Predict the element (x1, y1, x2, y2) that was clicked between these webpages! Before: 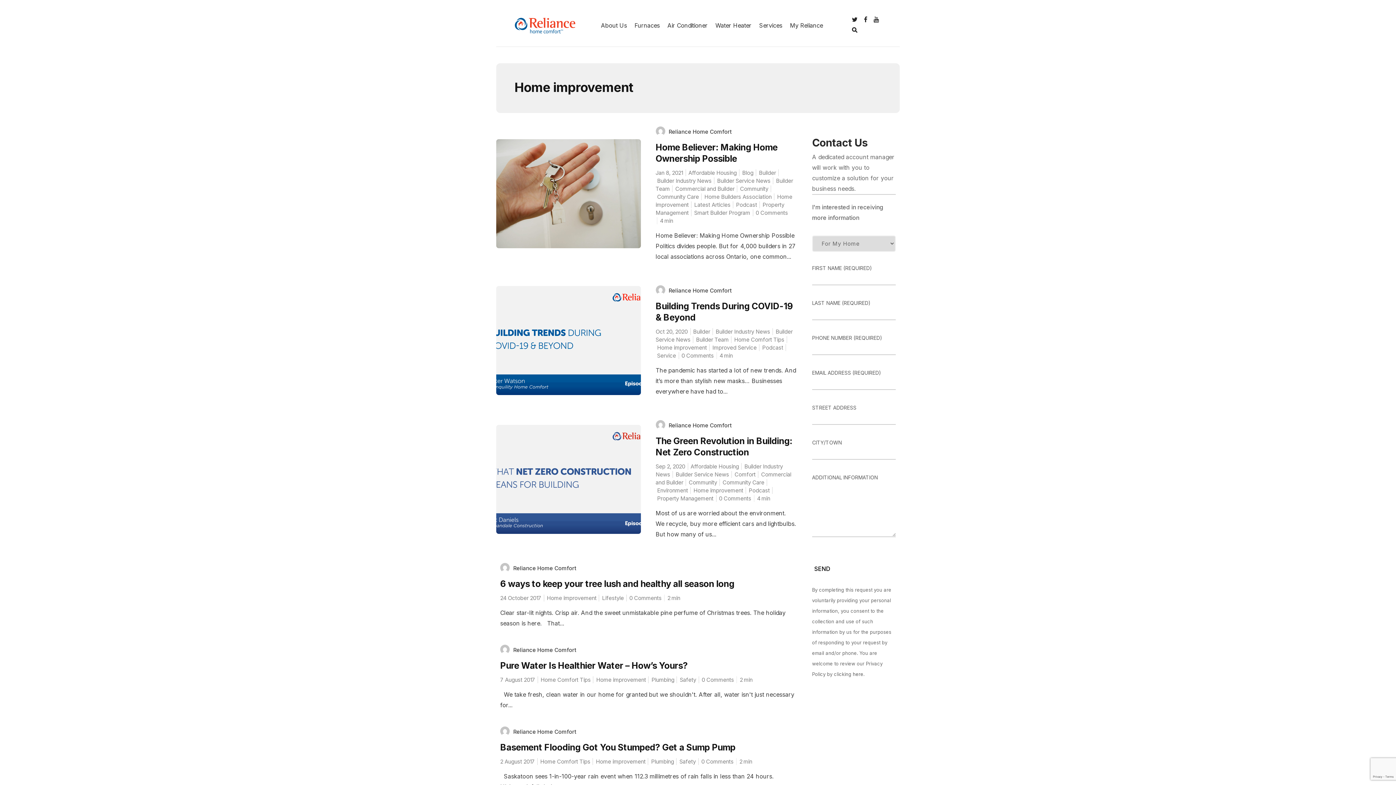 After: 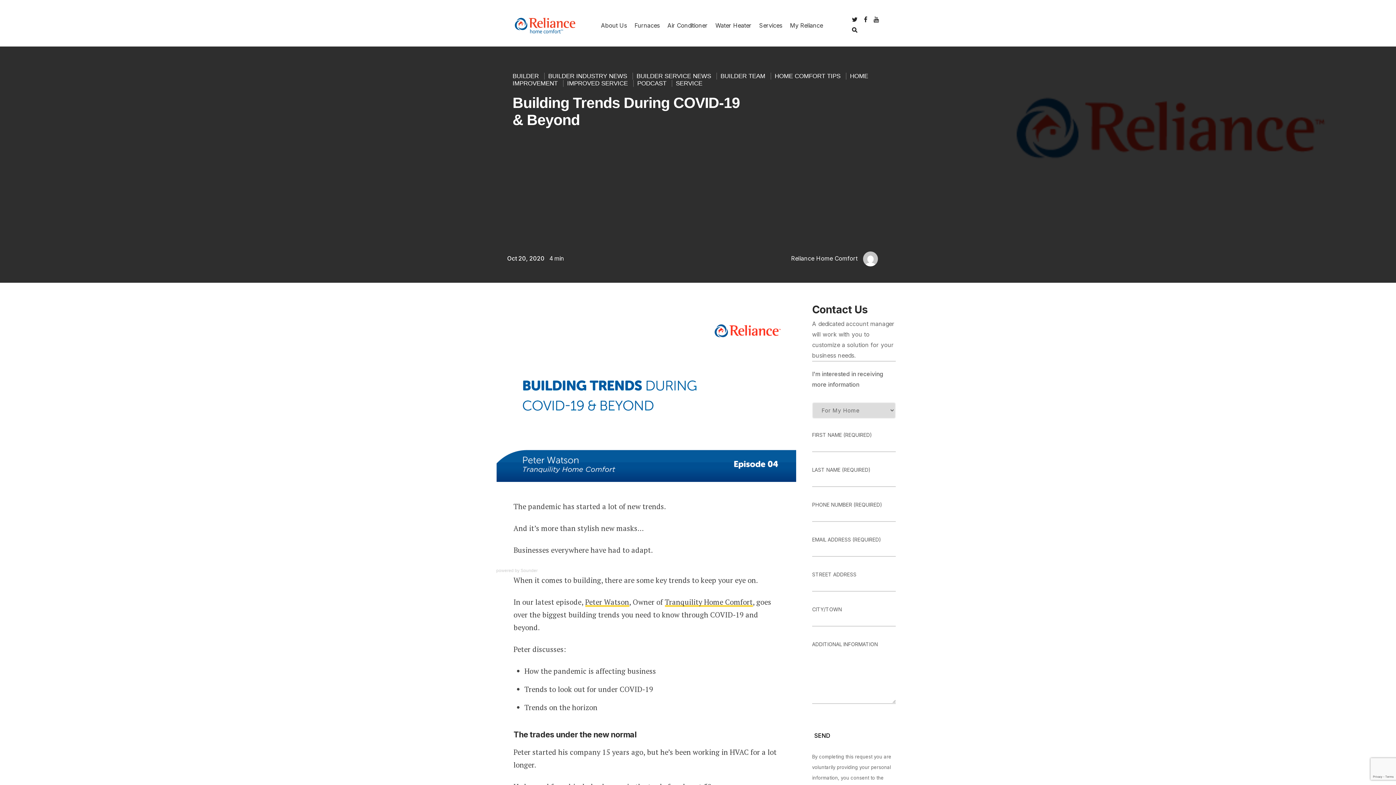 Action: bbox: (681, 352, 714, 359) label: 0 Comments